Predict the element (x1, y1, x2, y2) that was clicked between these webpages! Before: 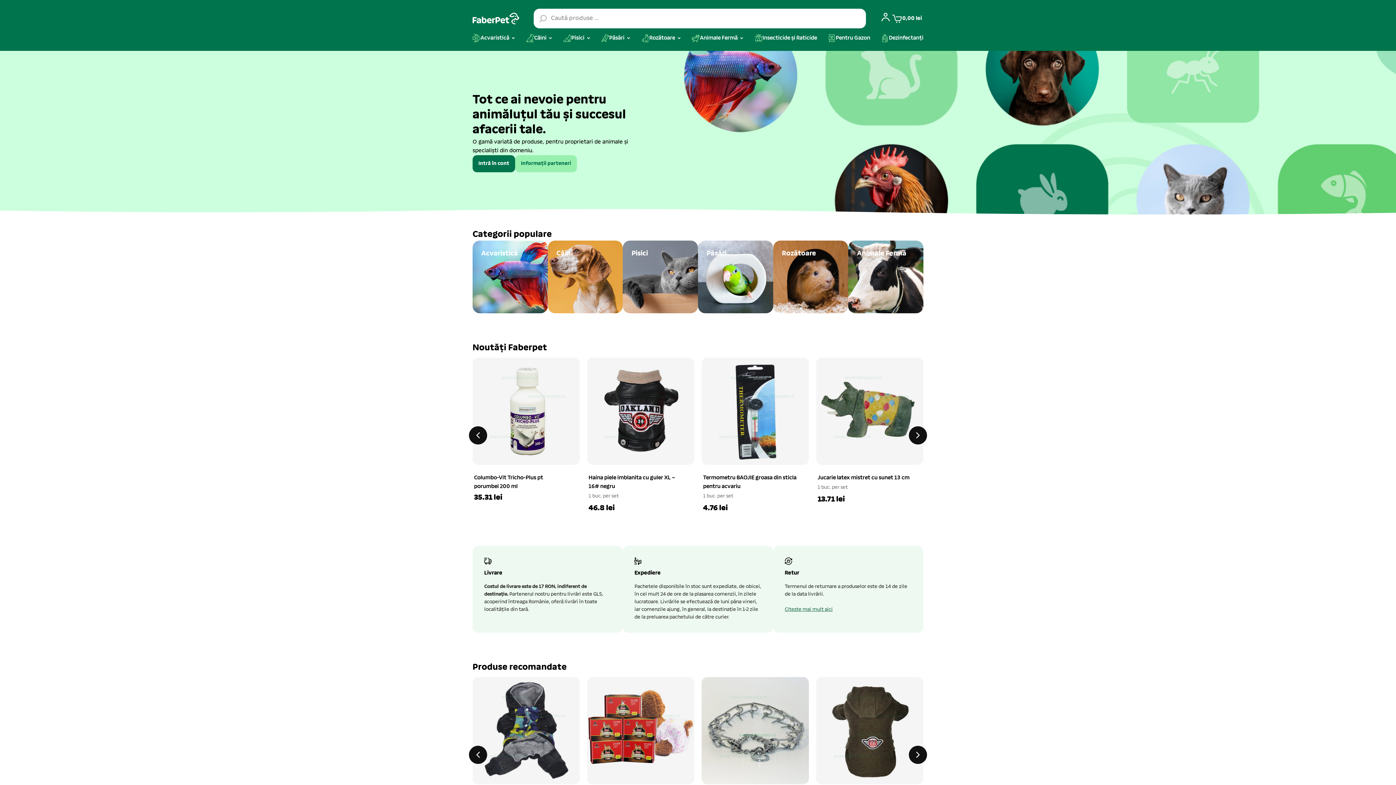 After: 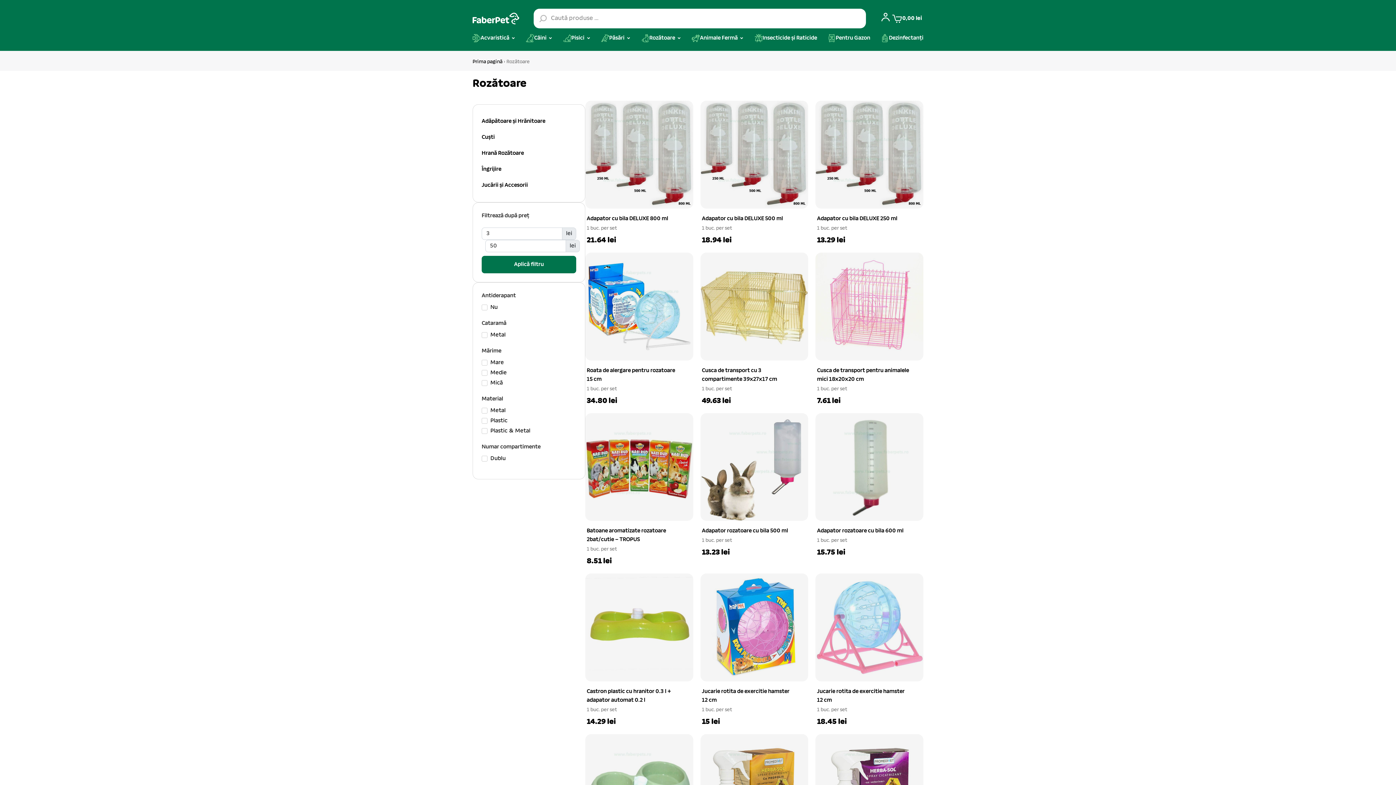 Action: bbox: (773, 240, 848, 313) label: Rozătoare